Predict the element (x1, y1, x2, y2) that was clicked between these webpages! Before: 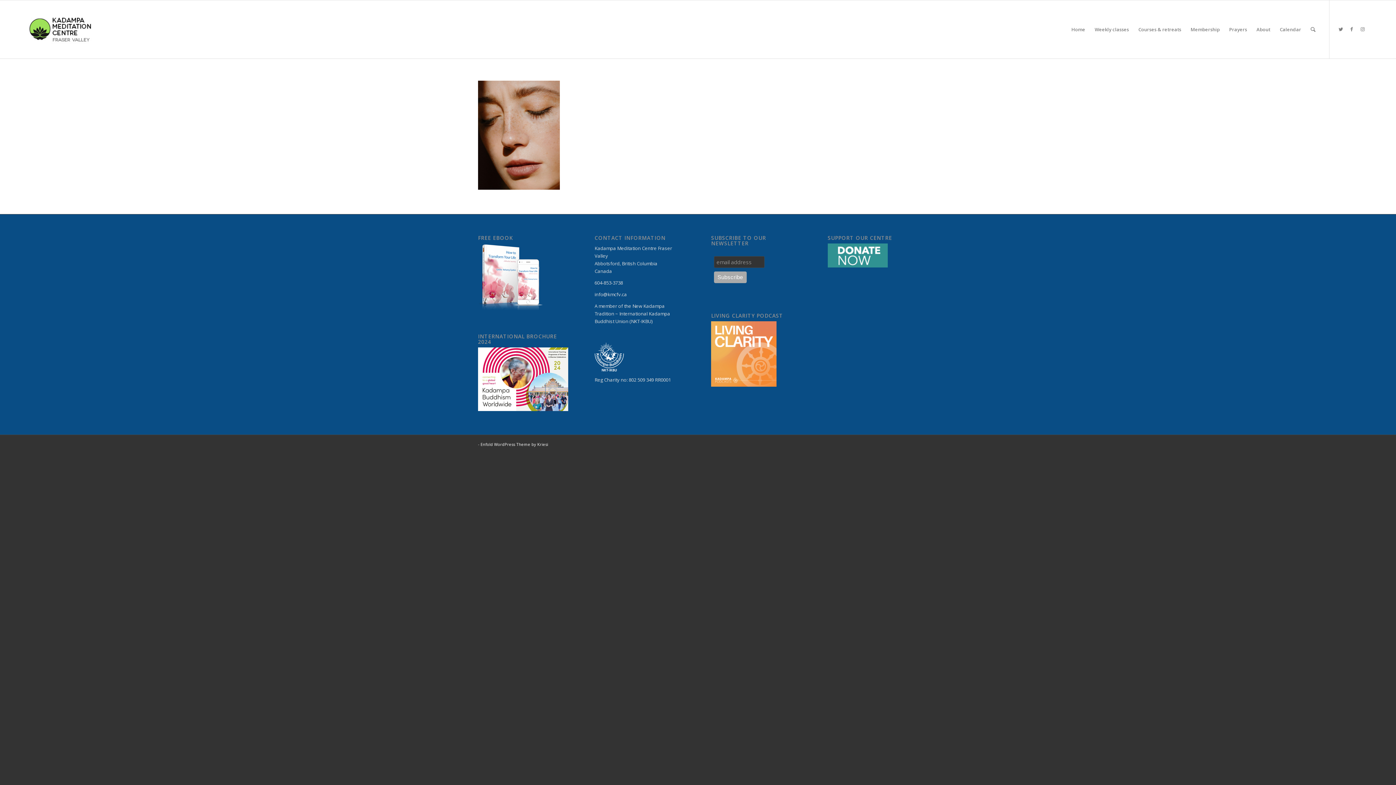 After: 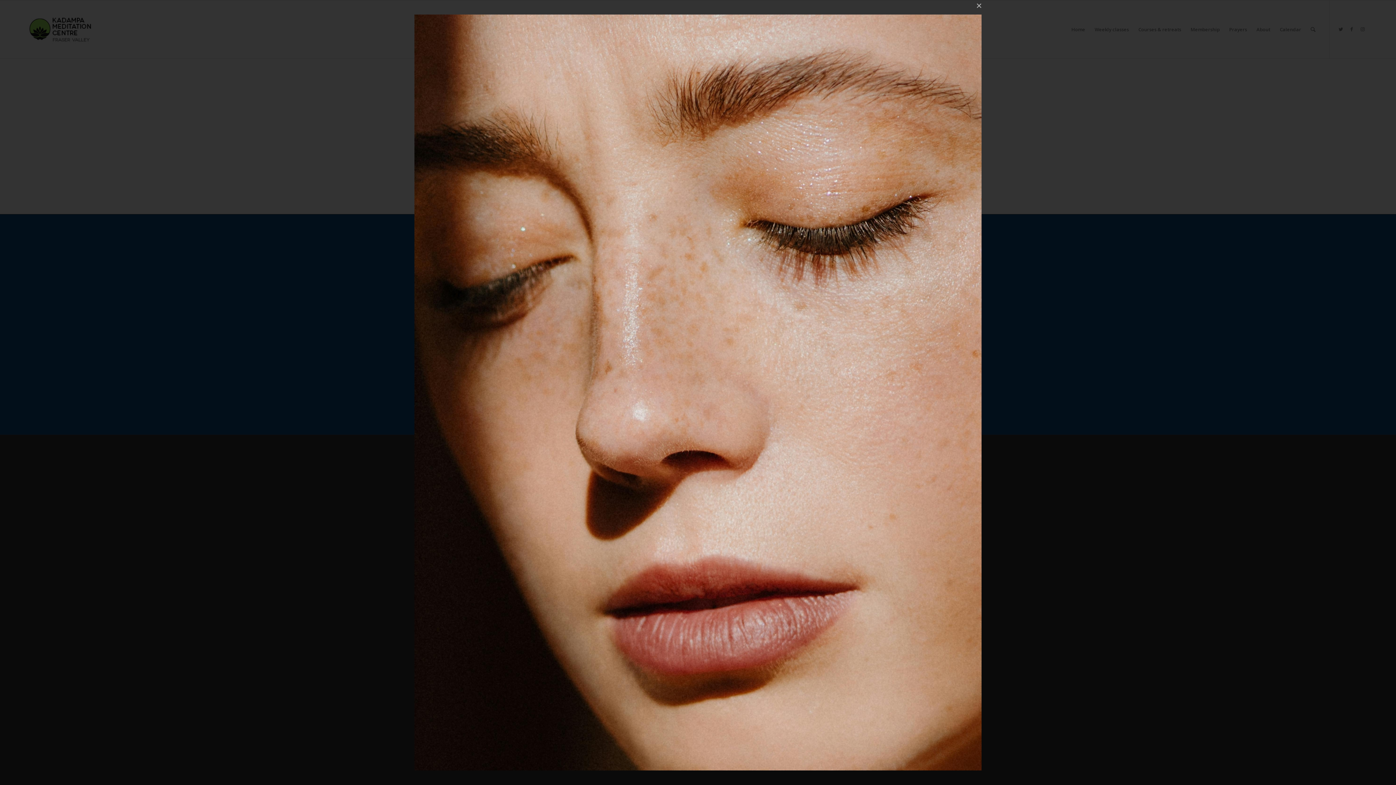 Action: bbox: (478, 184, 560, 191)